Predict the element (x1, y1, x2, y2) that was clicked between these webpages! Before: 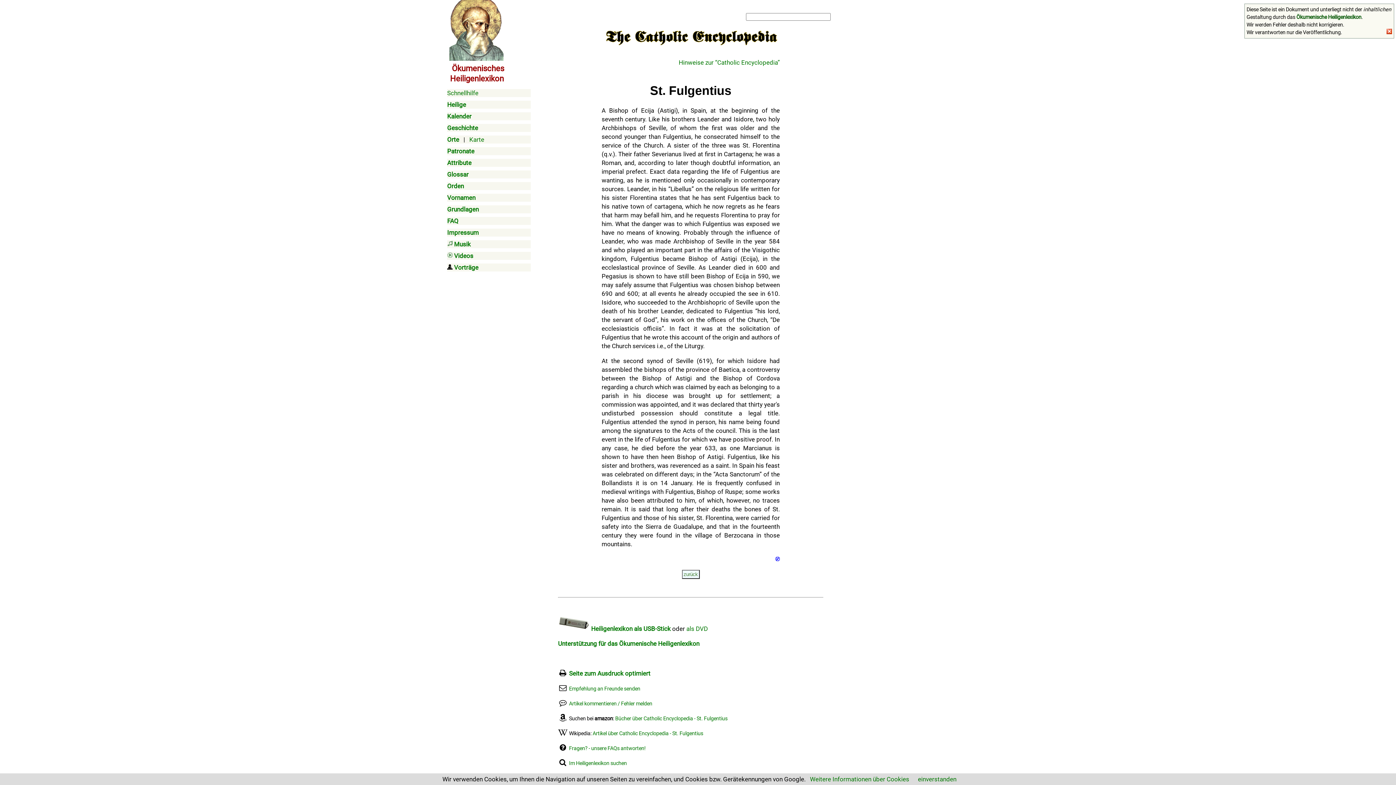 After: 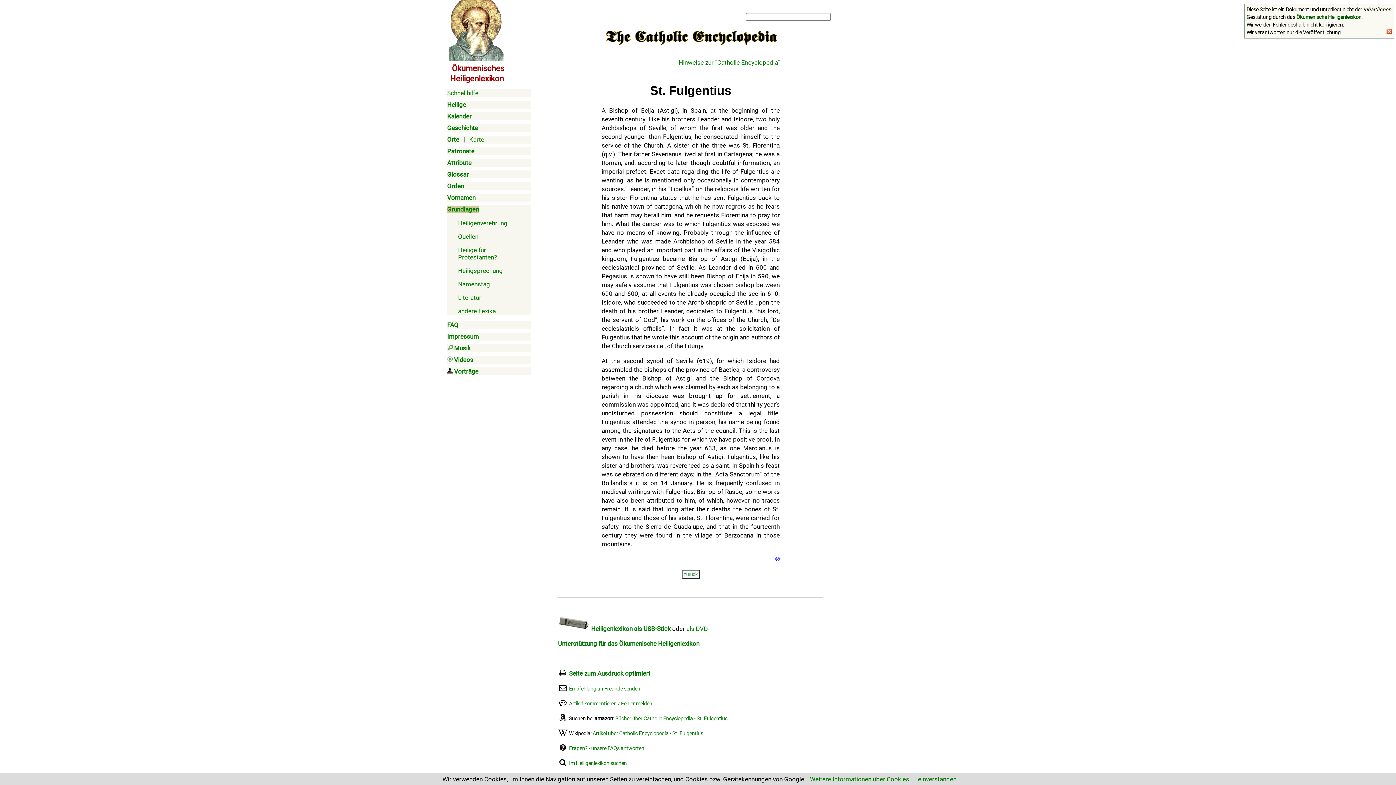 Action: label: Grundlagen bbox: (447, 205, 478, 213)